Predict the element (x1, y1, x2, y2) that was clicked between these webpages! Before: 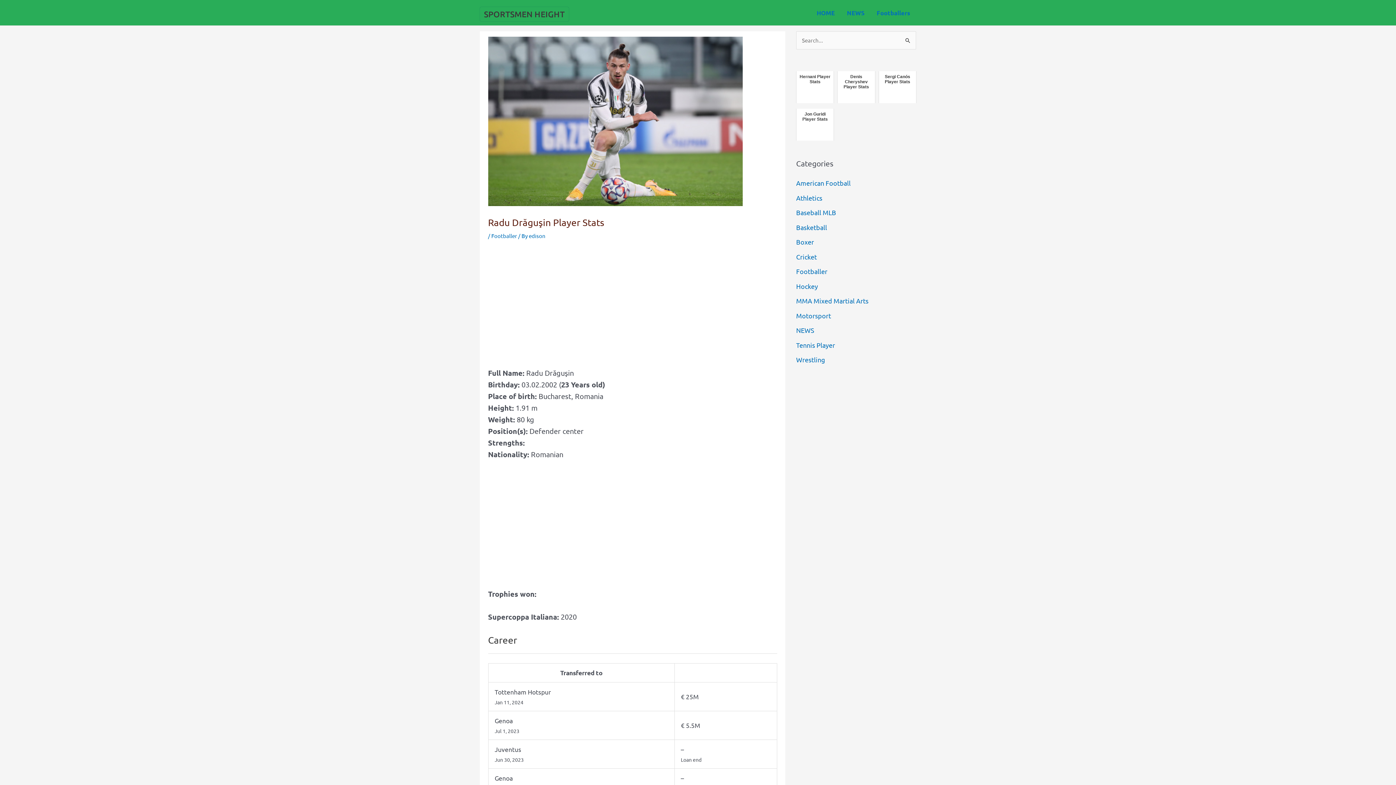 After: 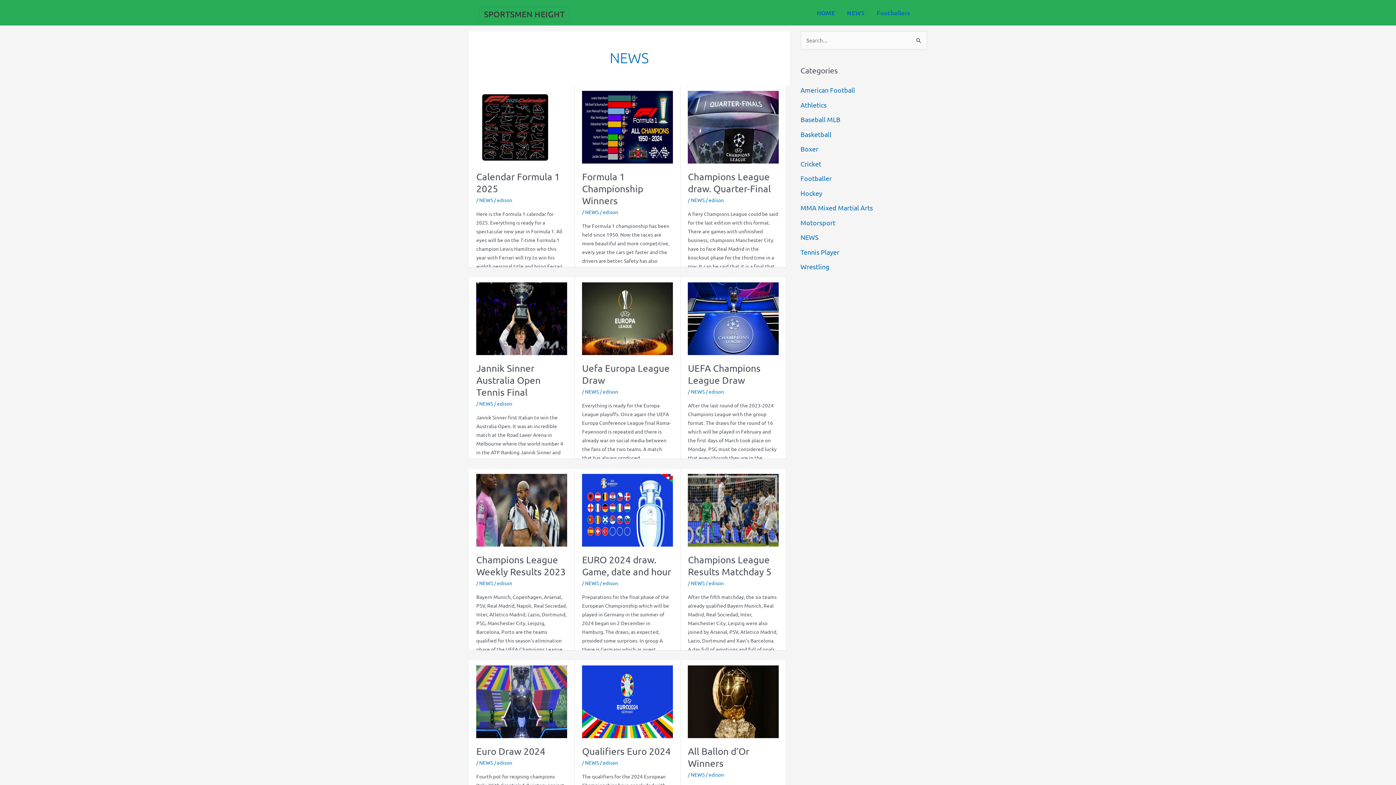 Action: bbox: (841, 5, 870, 19) label: NEWS